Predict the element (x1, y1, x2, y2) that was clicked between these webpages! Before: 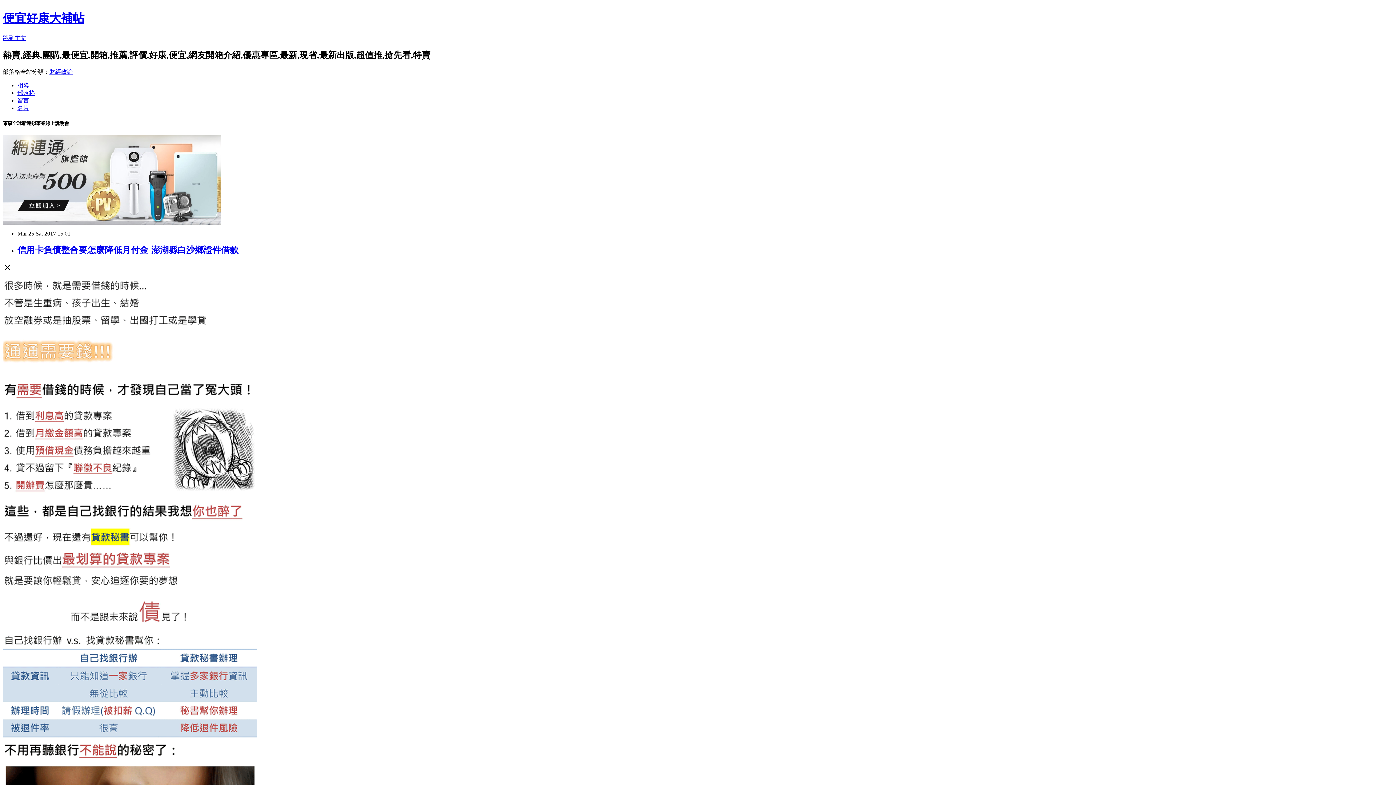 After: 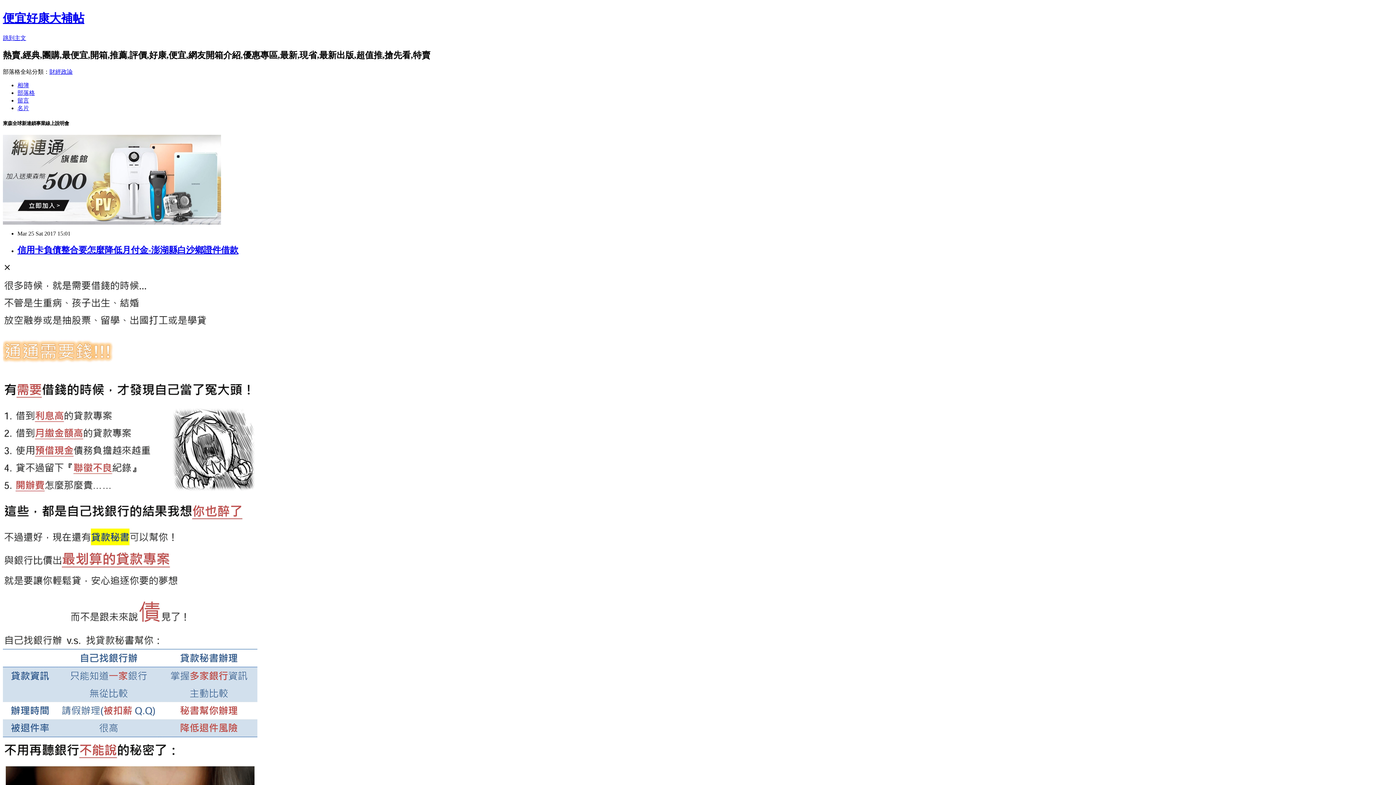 Action: label: 信用卡負債整合要怎麼降低月付金-澎湖縣白沙鄉證件借款 bbox: (17, 245, 238, 254)